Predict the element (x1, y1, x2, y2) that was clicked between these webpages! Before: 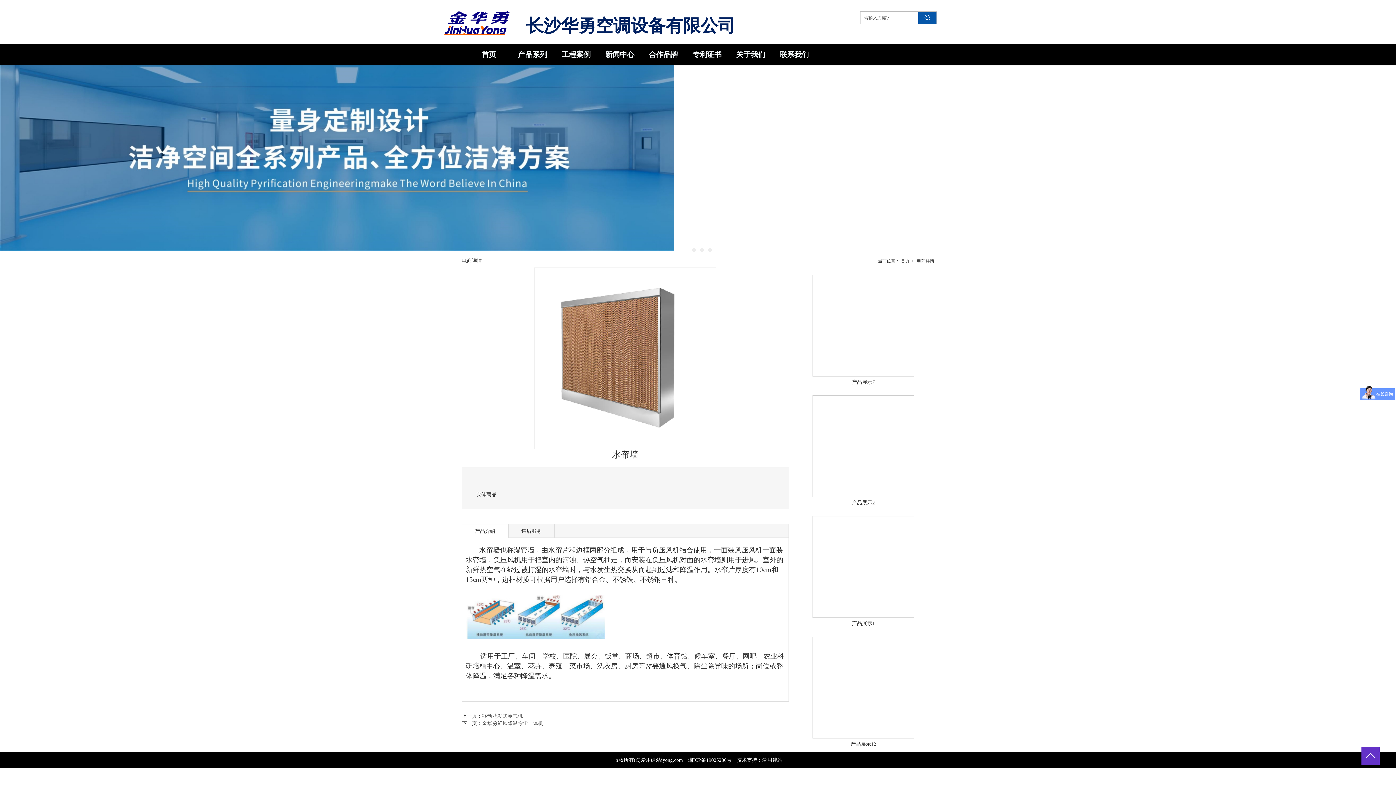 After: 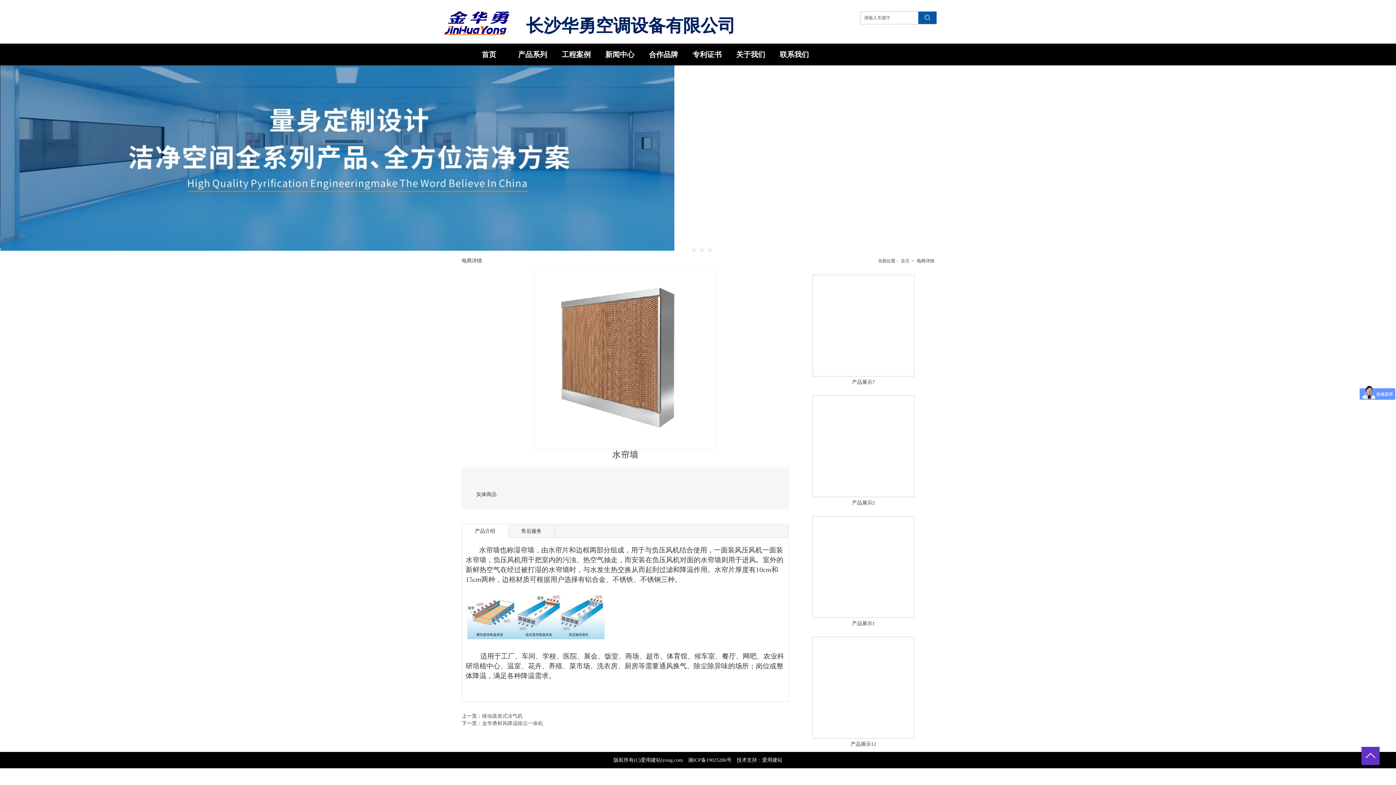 Action: bbox: (0, 44, 698, 254)